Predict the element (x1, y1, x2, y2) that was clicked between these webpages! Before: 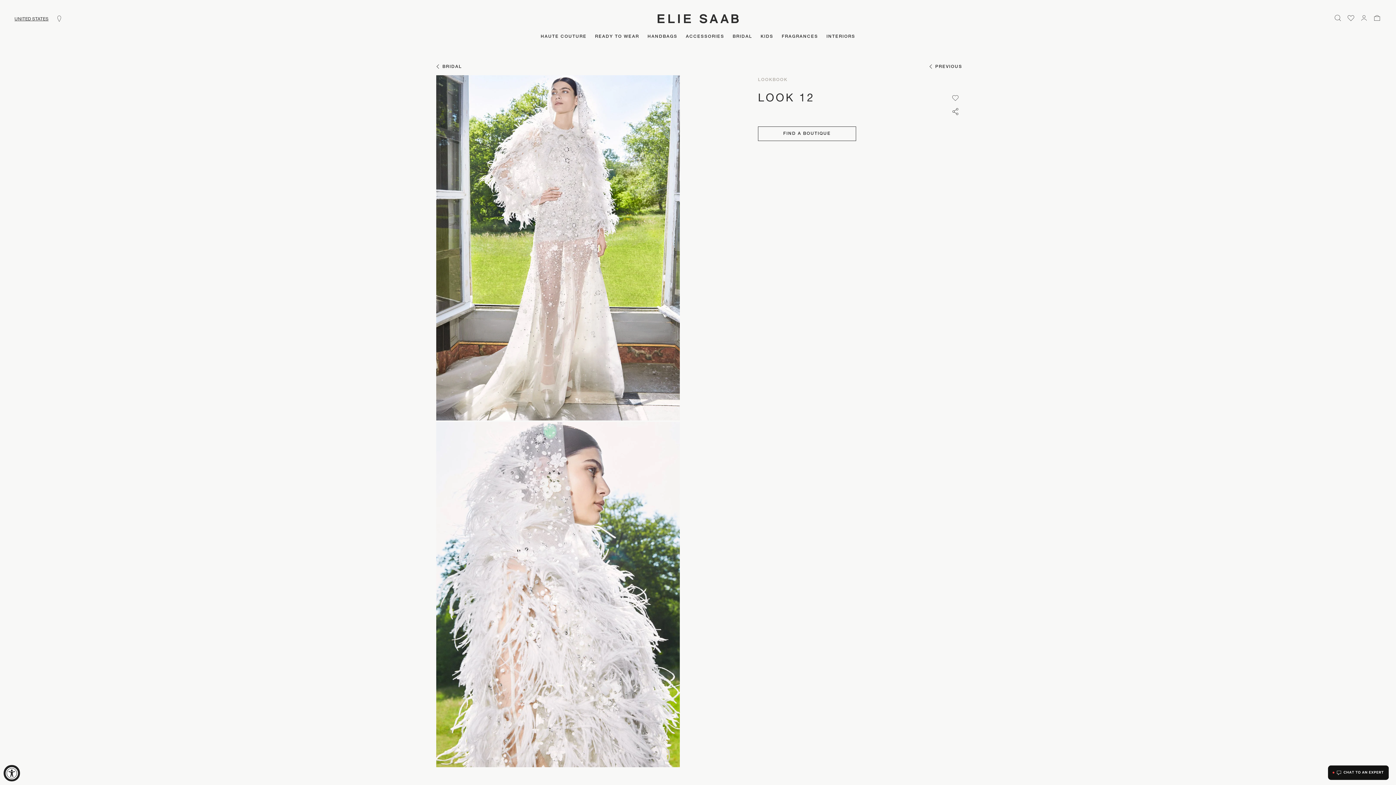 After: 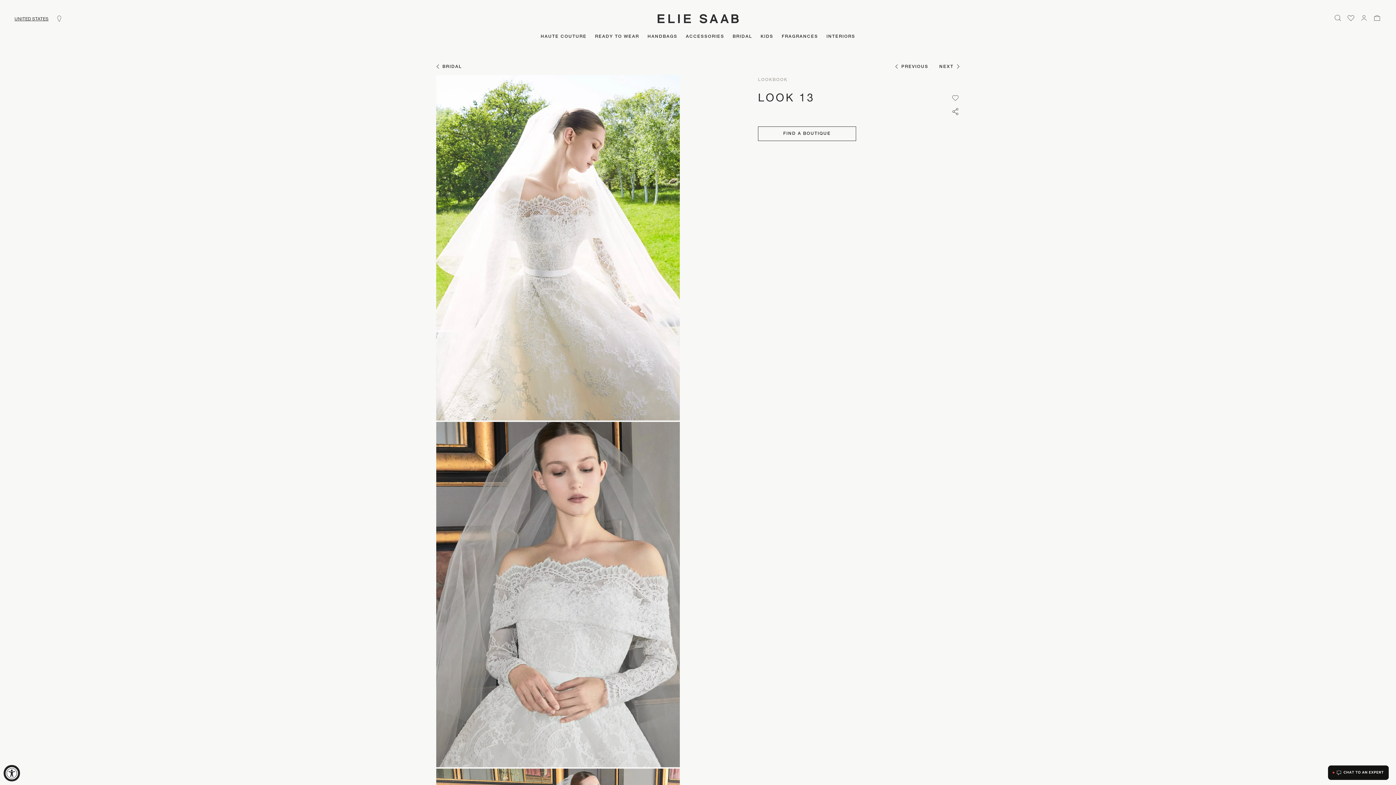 Action: label: PREVIOUS bbox: (926, 62, 962, 70)